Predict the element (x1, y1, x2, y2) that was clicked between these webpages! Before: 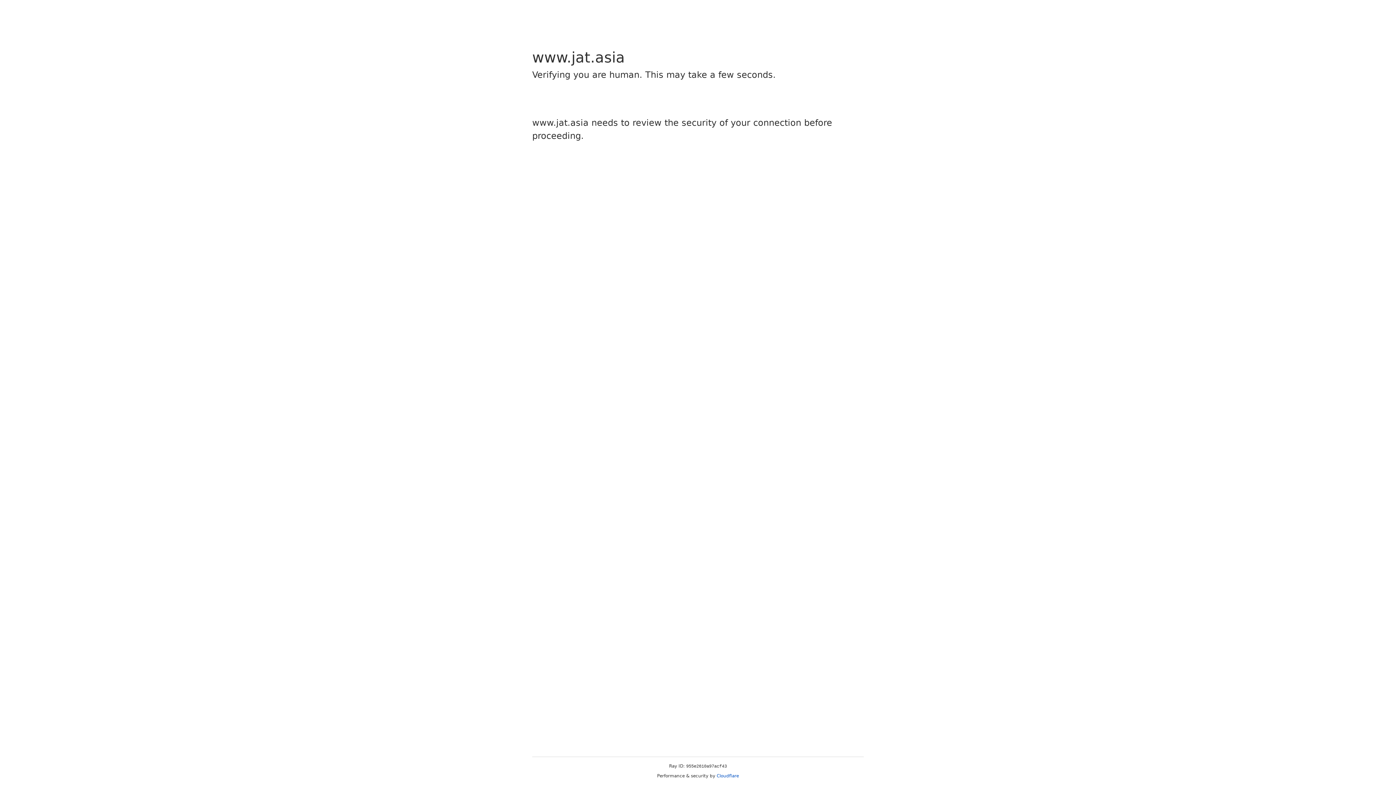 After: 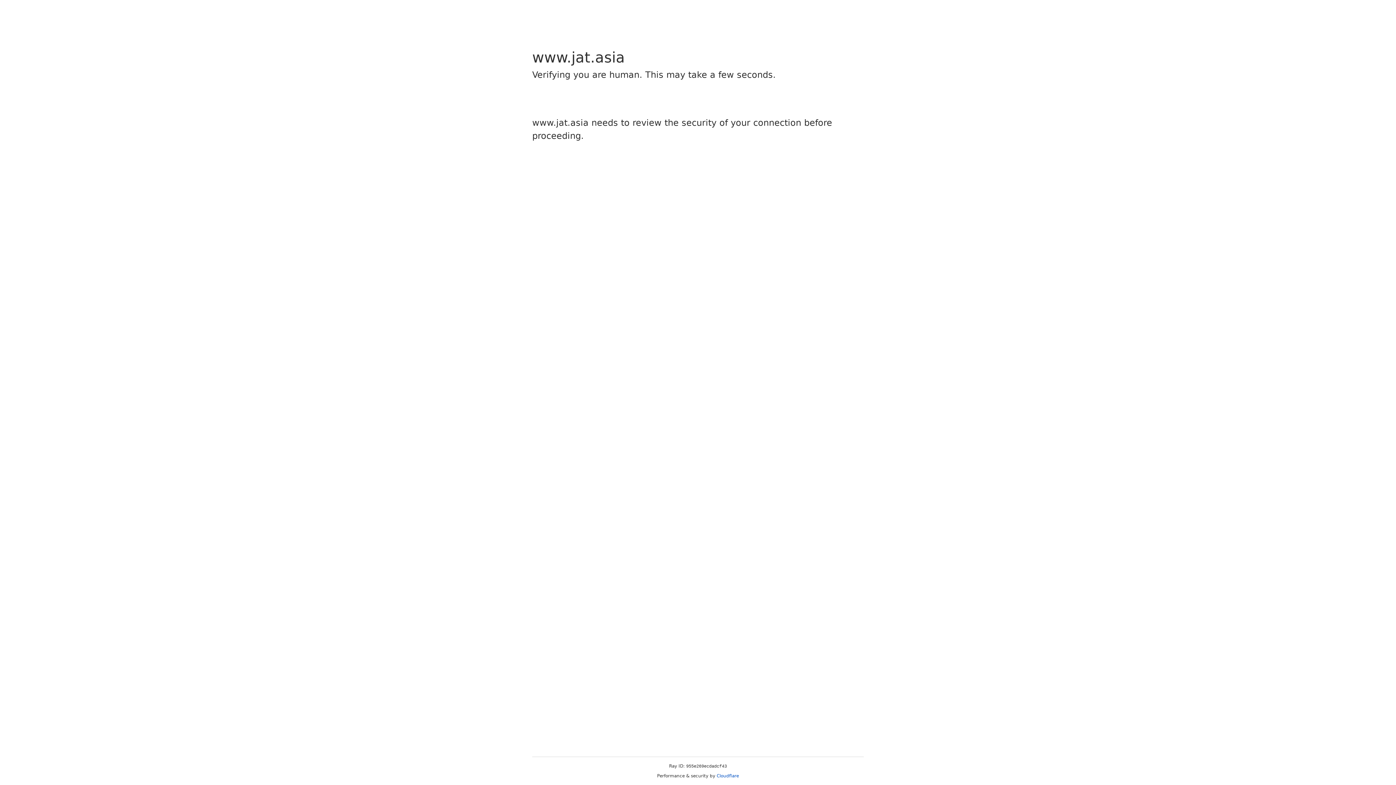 Action: label: Cloudflare bbox: (716, 773, 739, 778)